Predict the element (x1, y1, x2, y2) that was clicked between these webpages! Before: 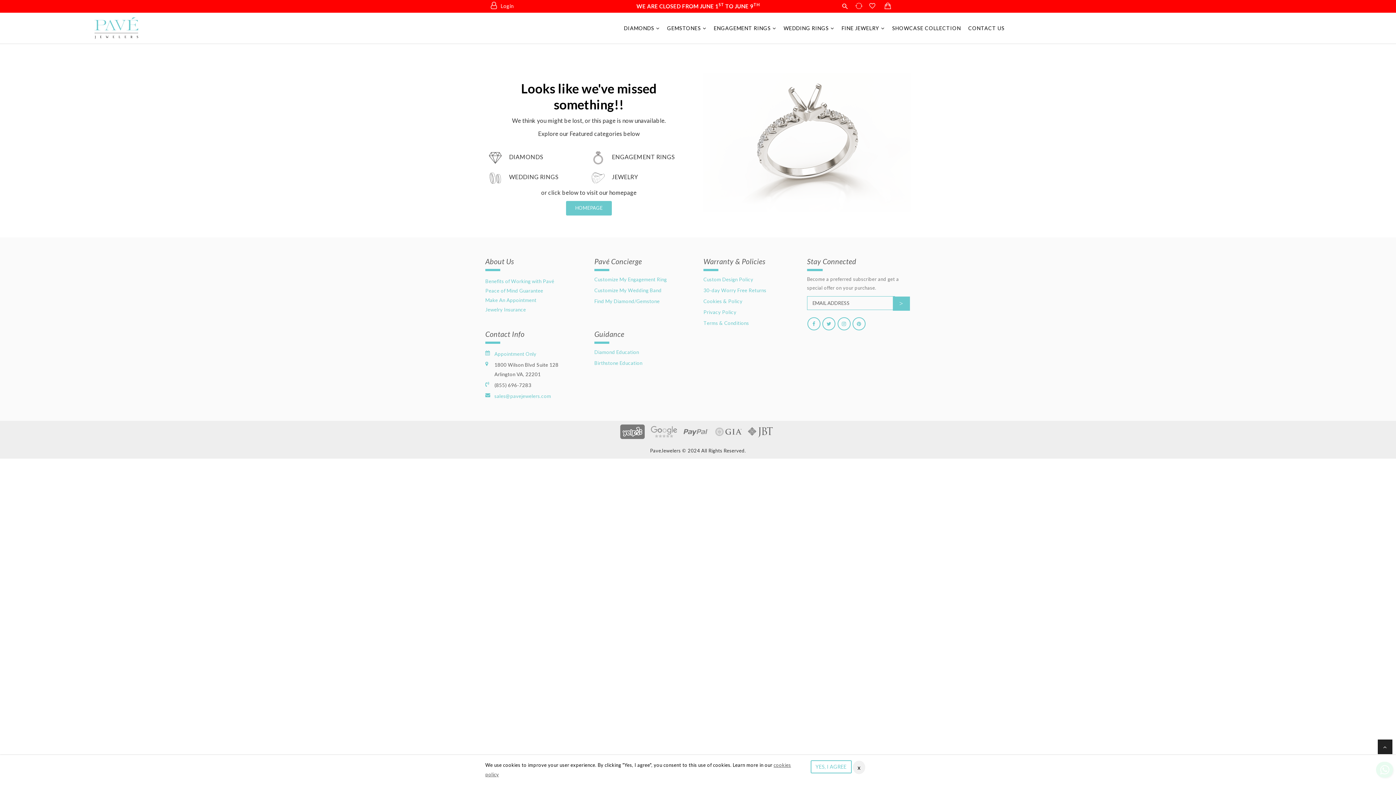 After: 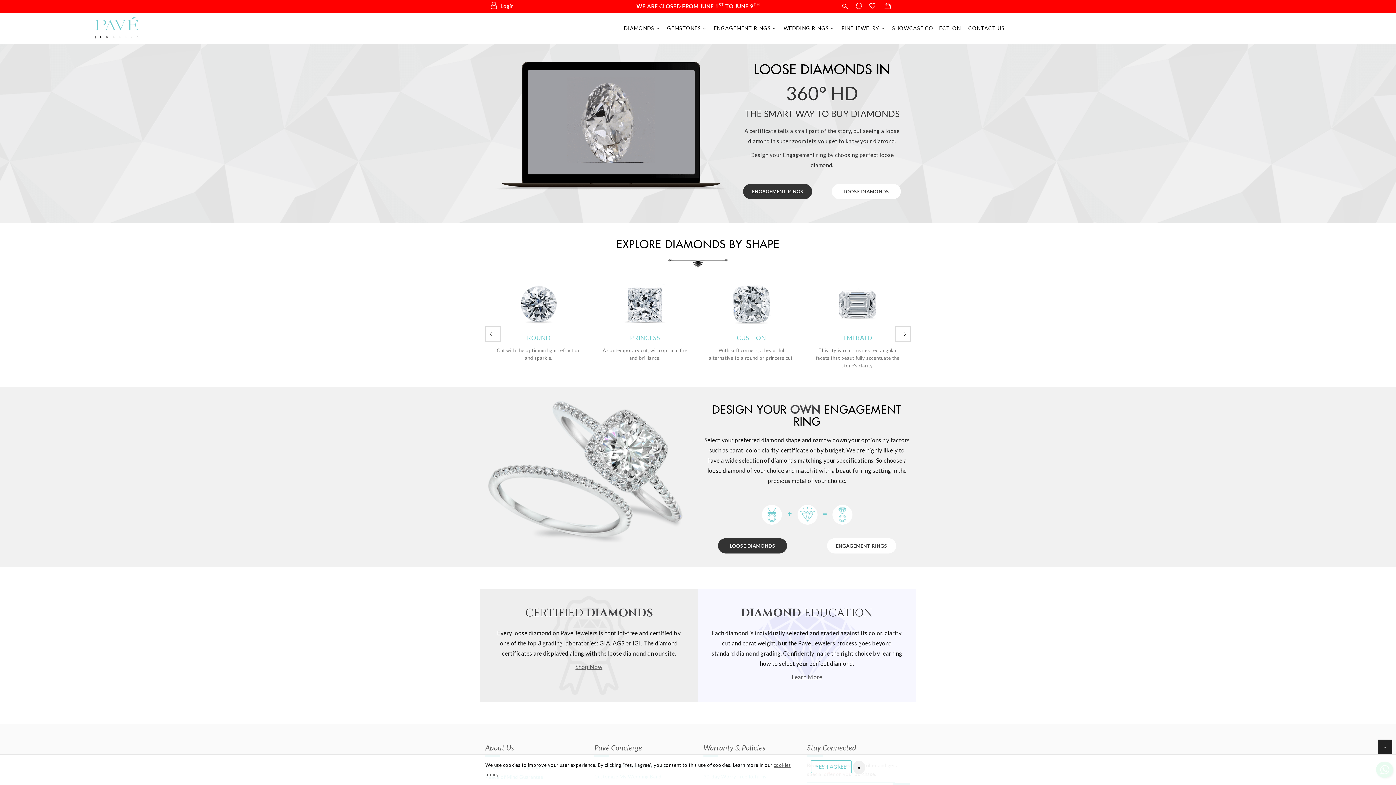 Action: label: DIAMONDS bbox: (620, 20, 663, 35)